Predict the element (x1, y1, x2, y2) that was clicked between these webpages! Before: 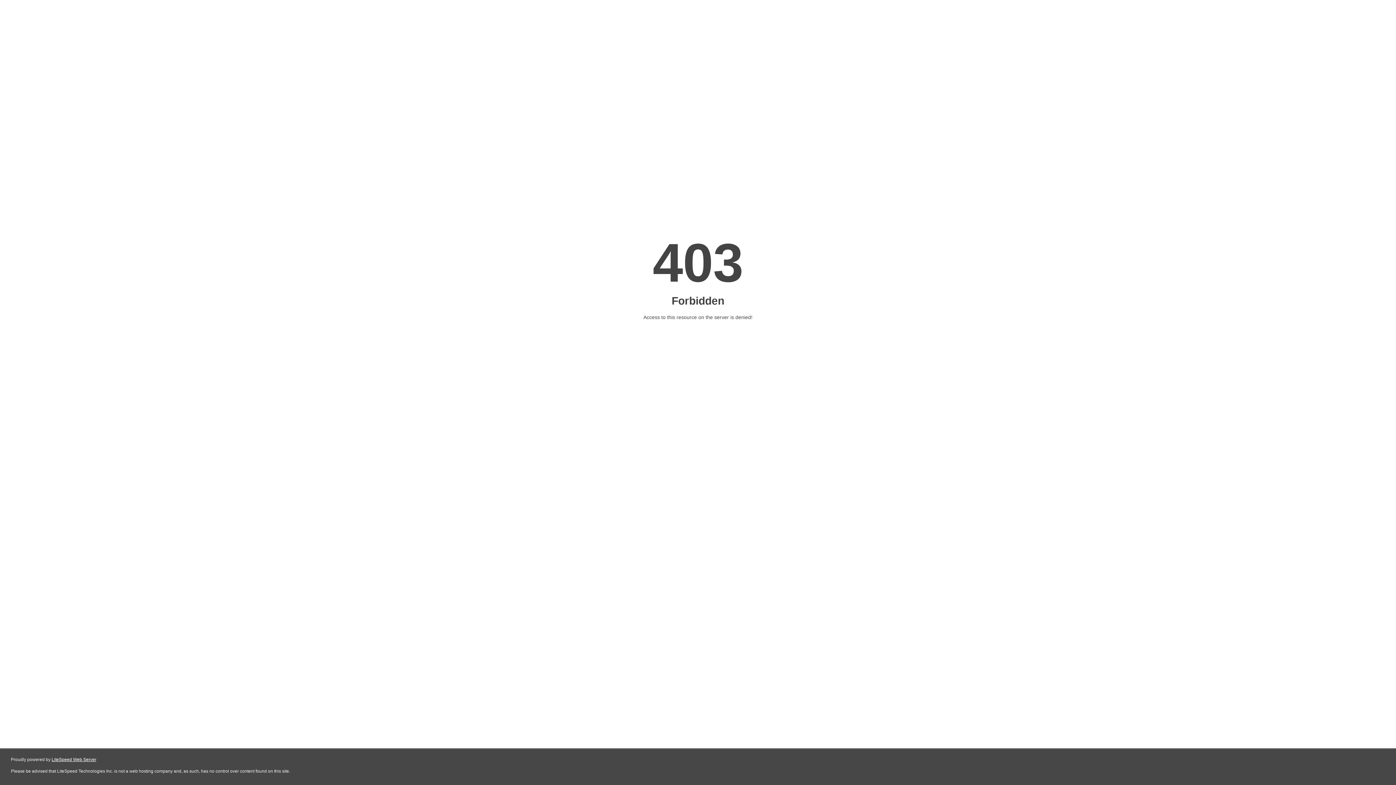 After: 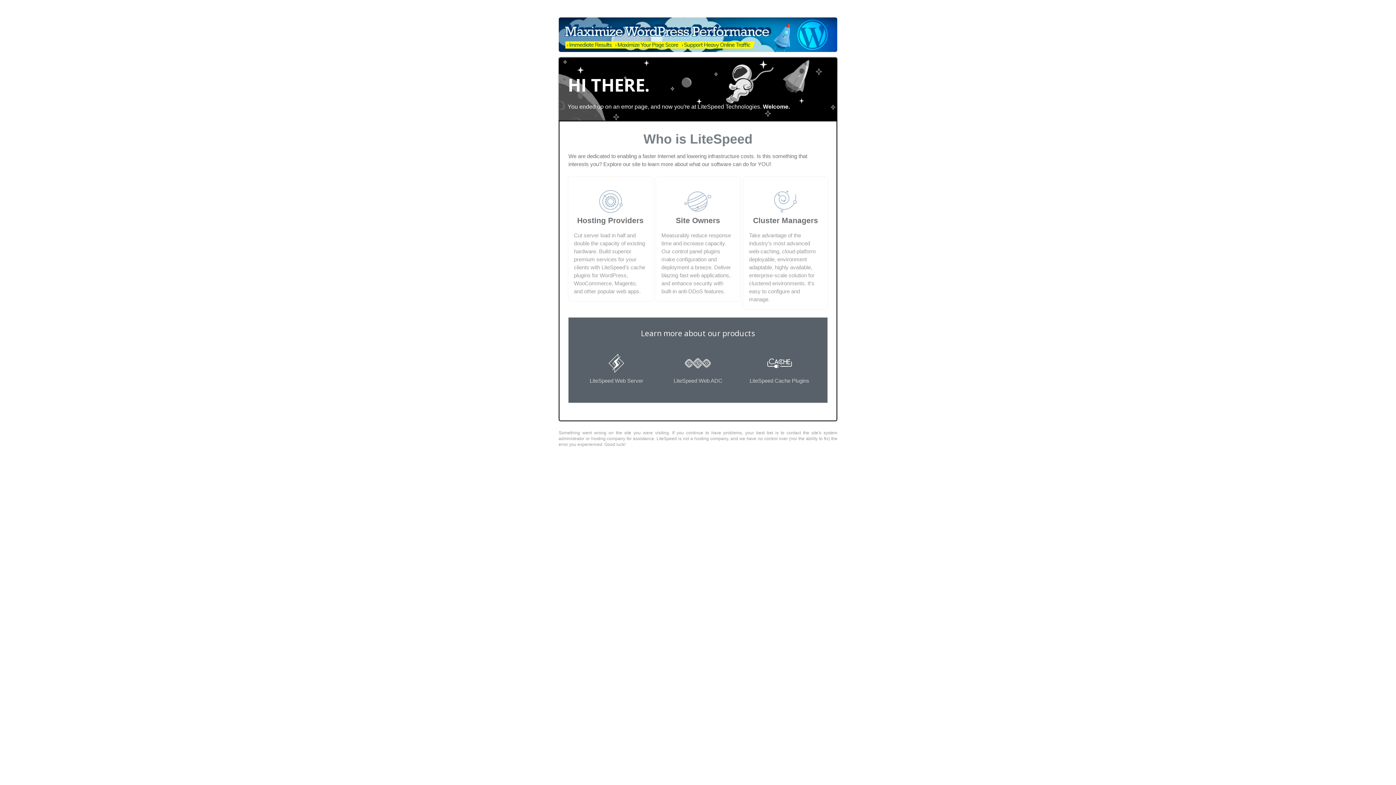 Action: label: LiteSpeed Web Server bbox: (51, 757, 96, 762)